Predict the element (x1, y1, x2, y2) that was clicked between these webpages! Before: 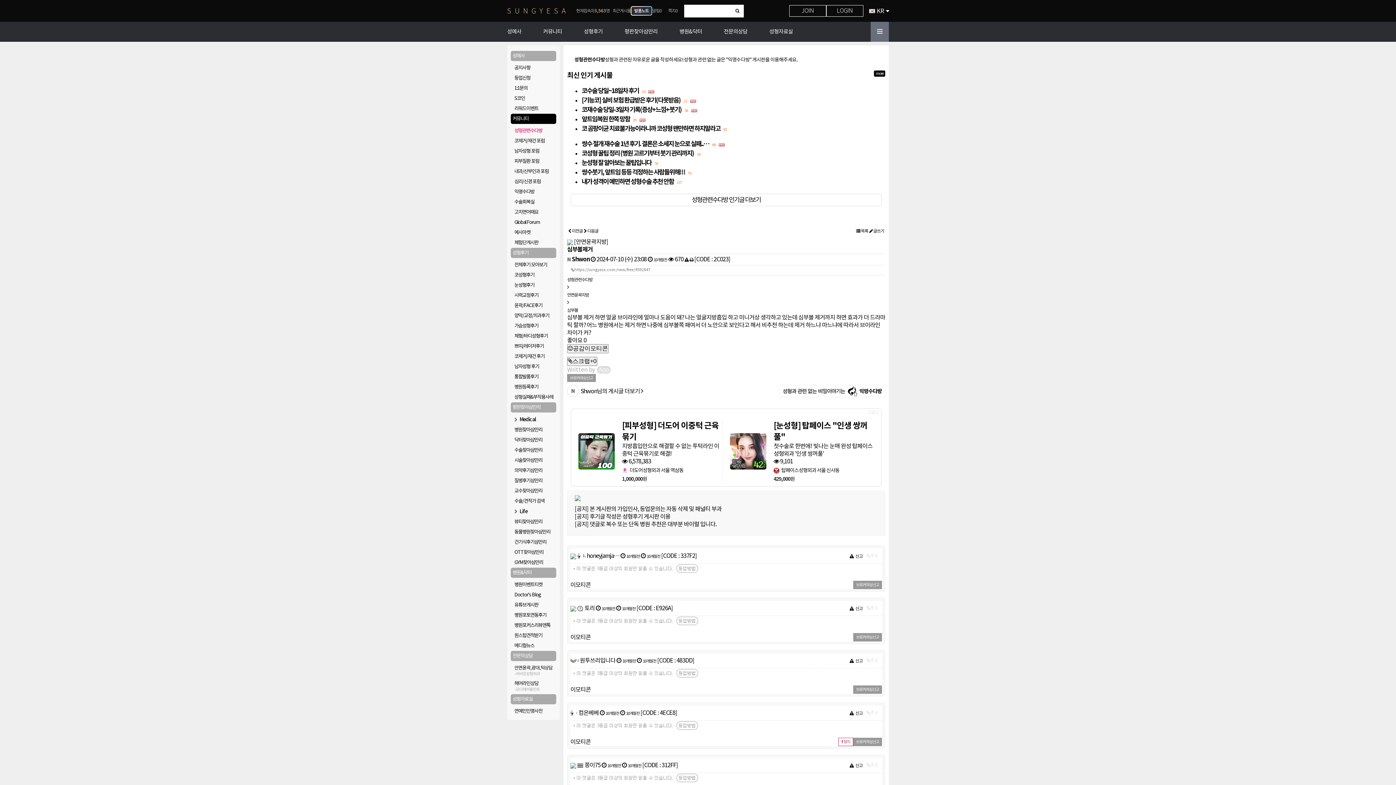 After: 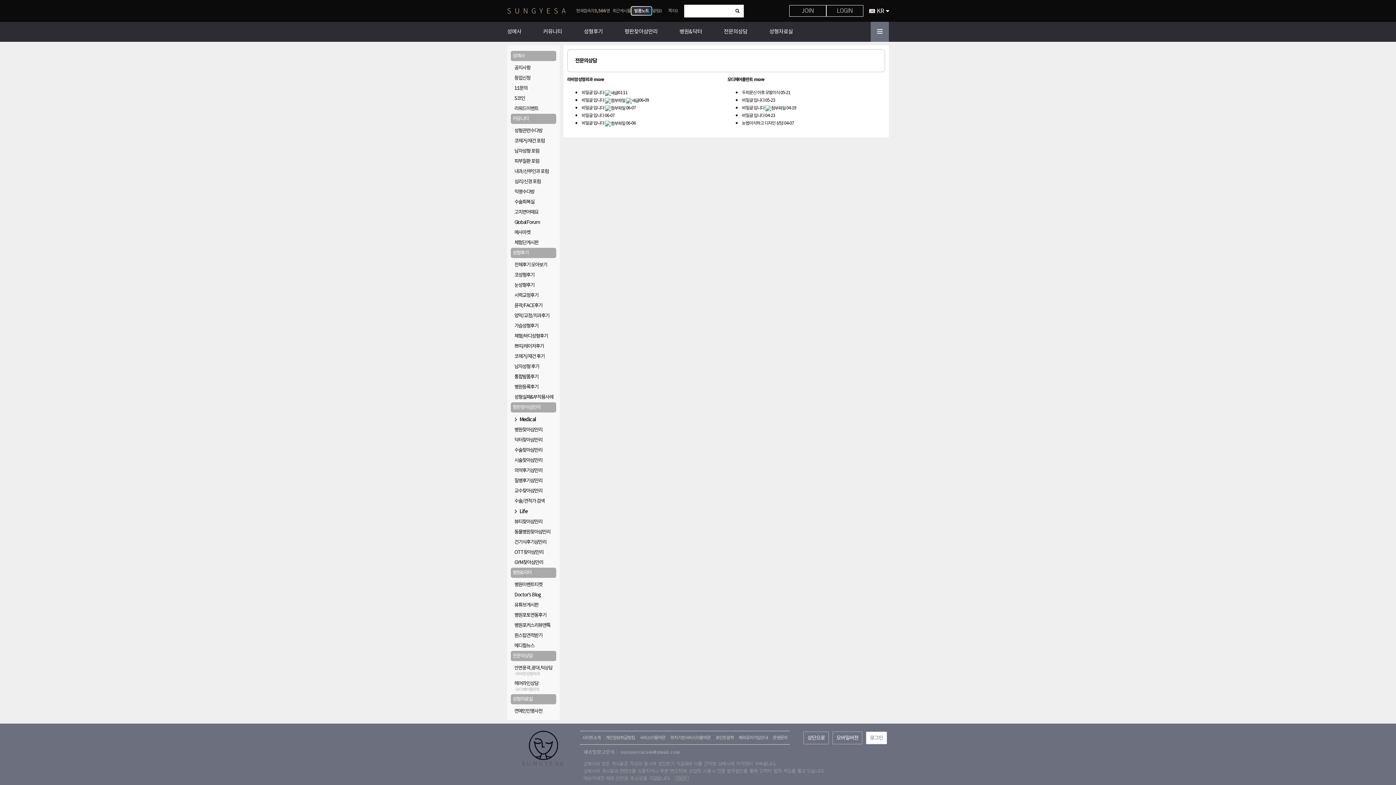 Action: label: 전문의상담 bbox: (724, 21, 769, 41)